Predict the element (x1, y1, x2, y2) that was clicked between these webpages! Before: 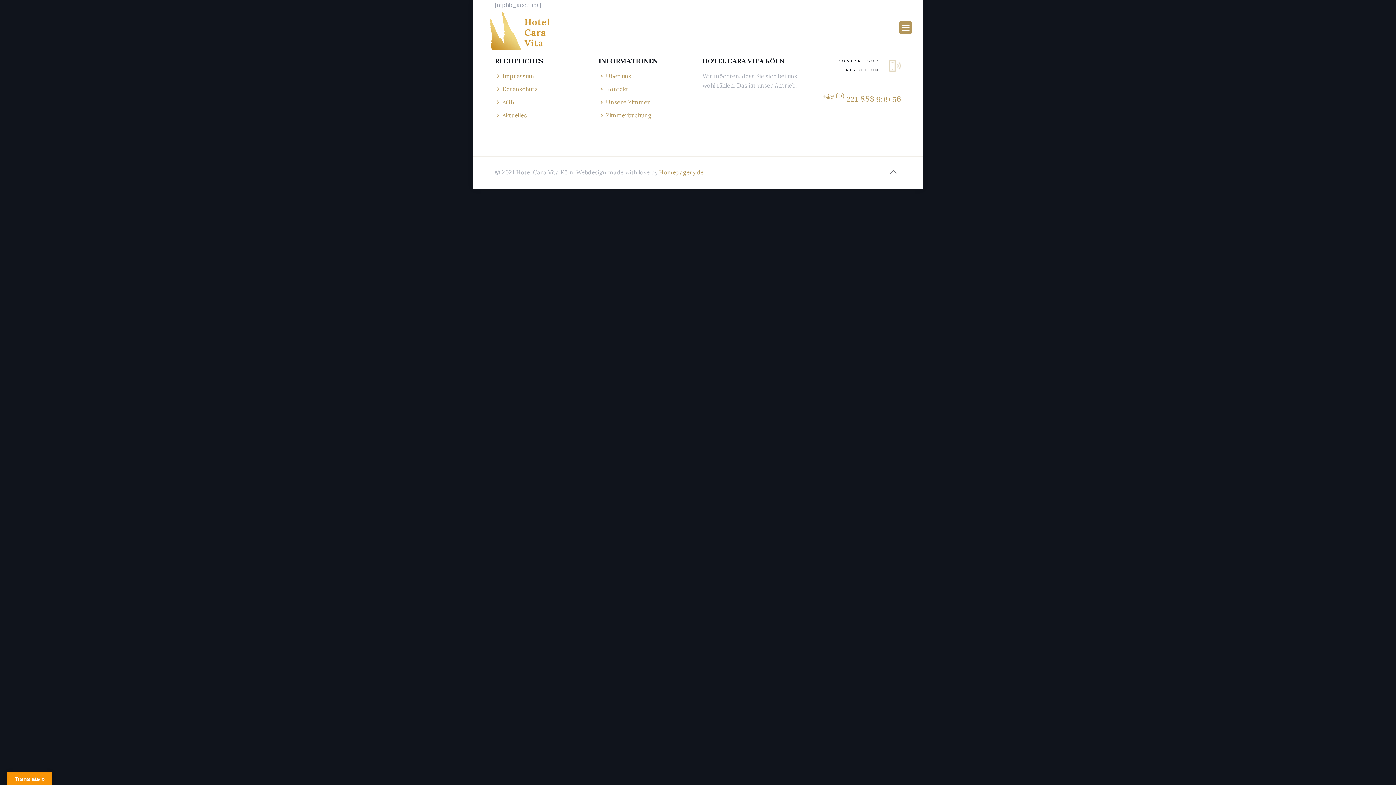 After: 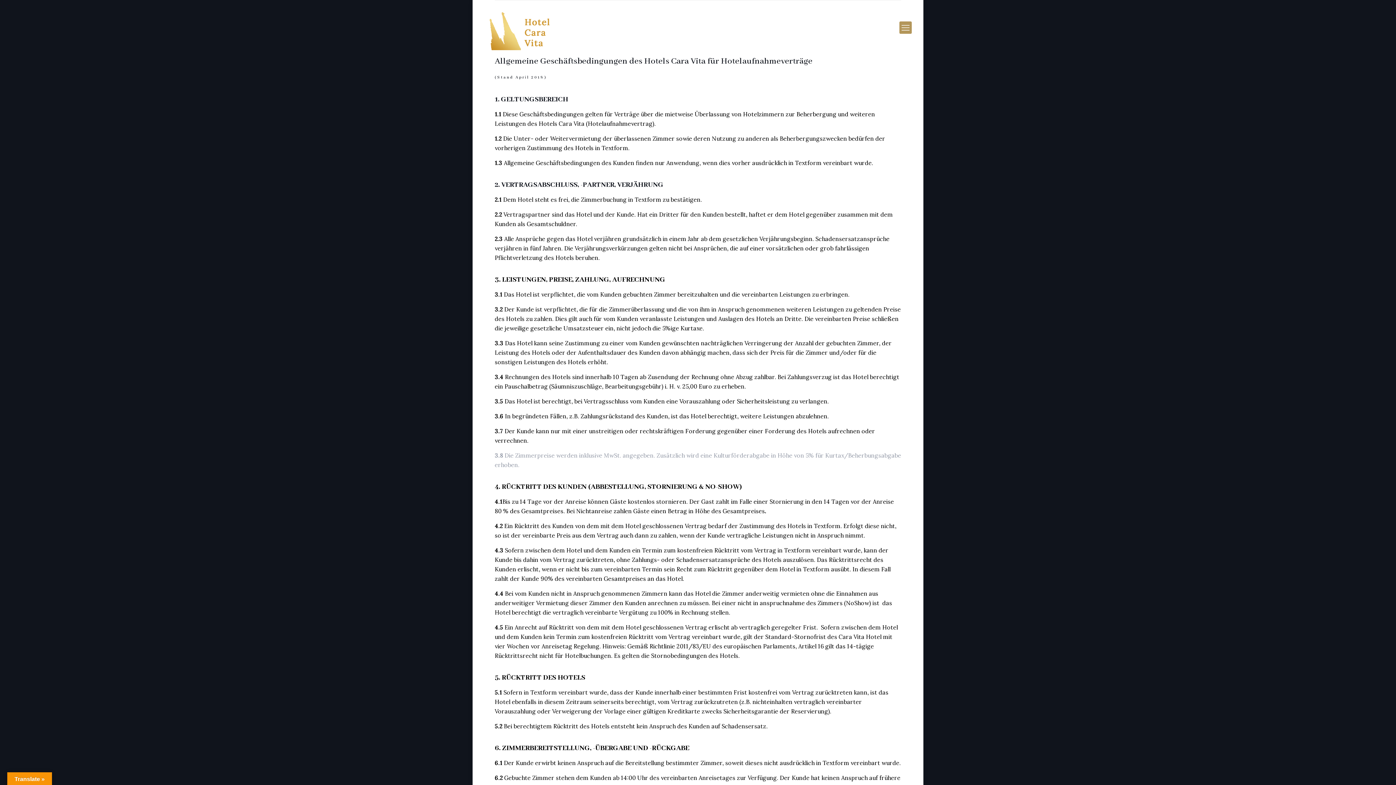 Action: bbox: (502, 98, 514, 105) label: AGB